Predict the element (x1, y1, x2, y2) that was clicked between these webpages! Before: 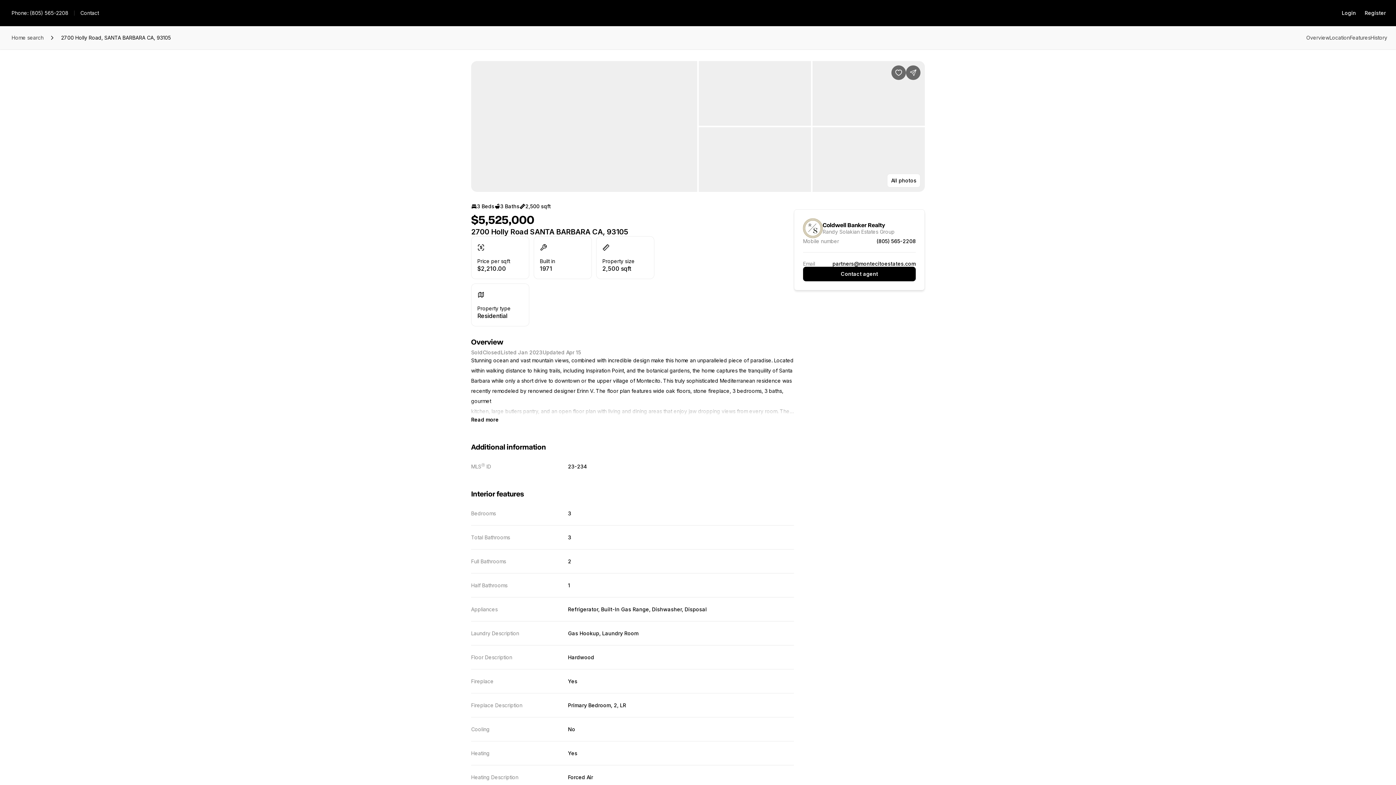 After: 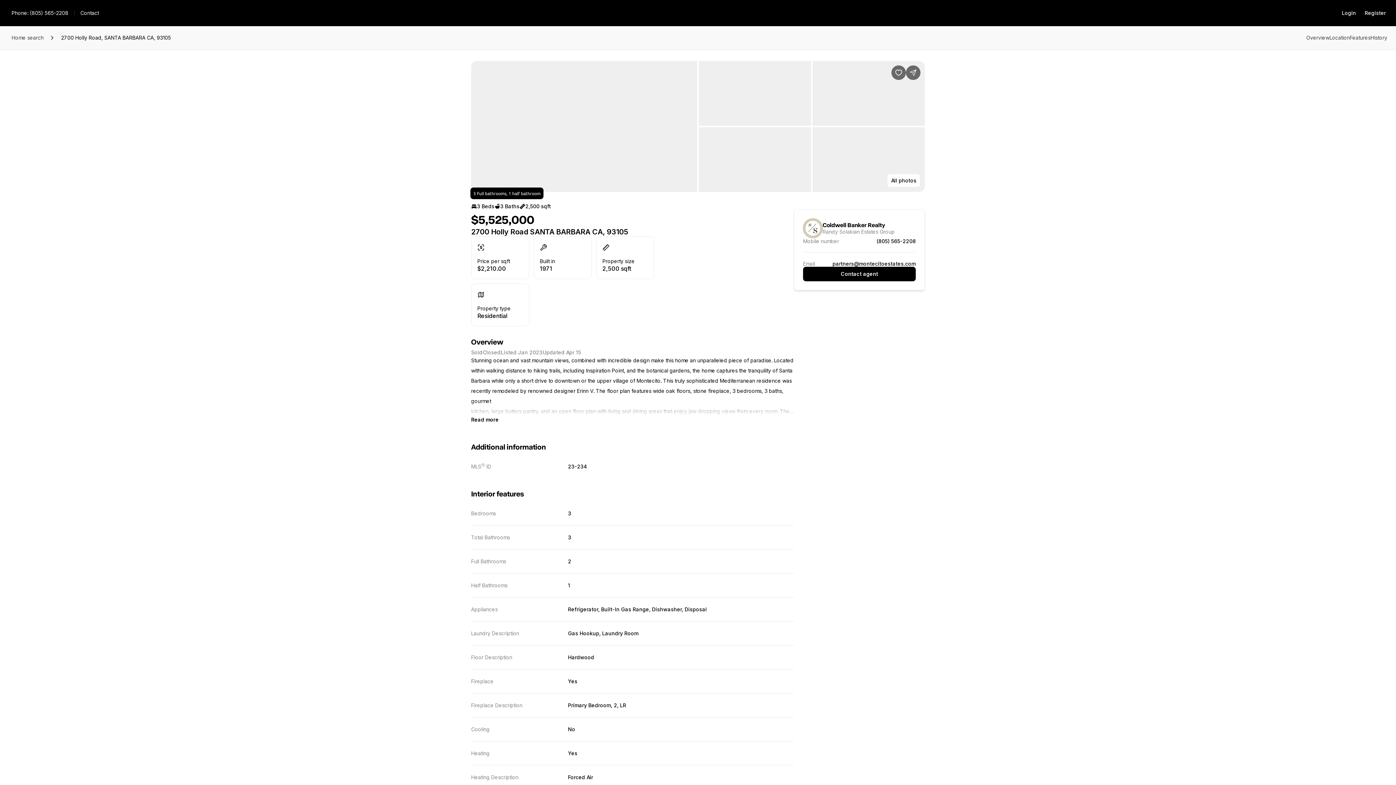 Action: bbox: (494, 200, 519, 212) label: 3 Baths